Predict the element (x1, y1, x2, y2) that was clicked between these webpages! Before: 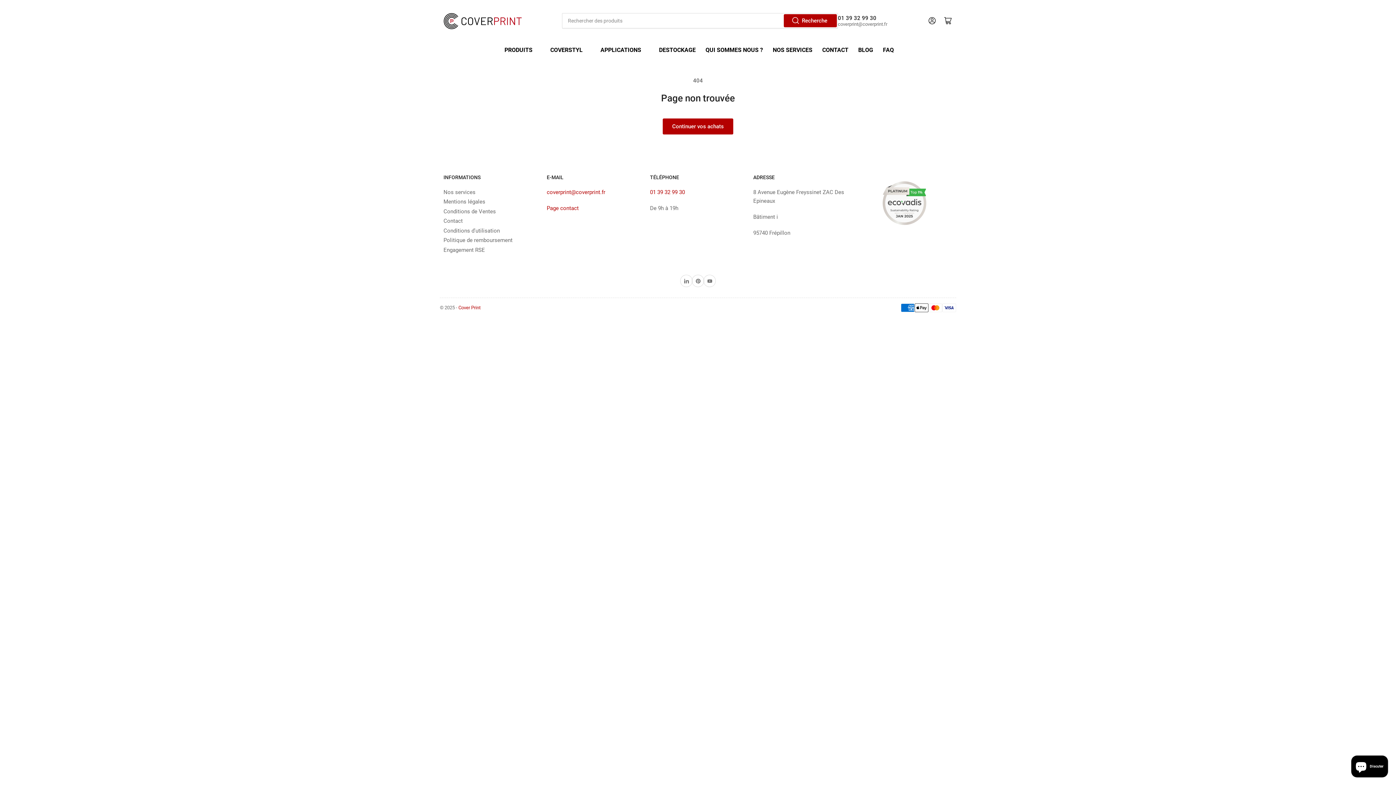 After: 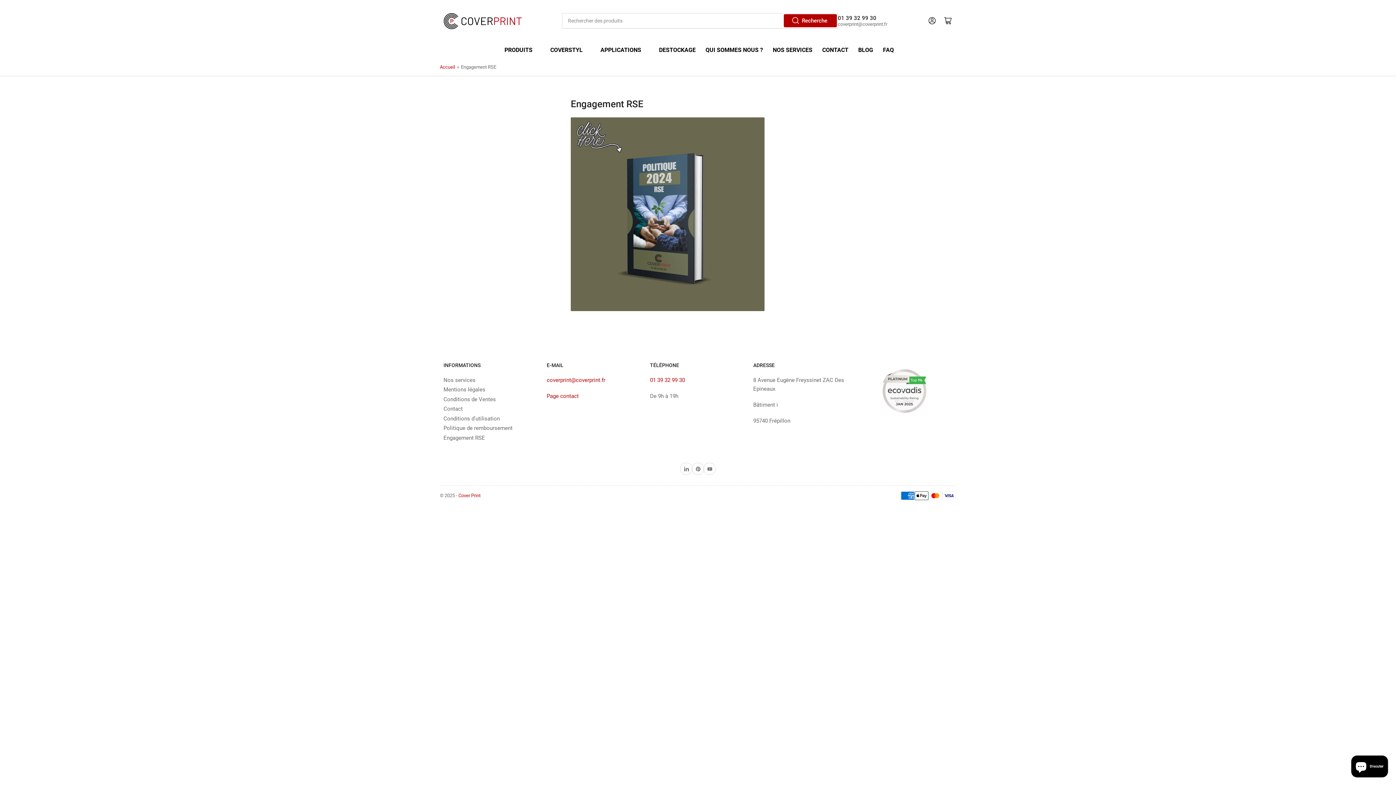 Action: bbox: (443, 246, 485, 253) label: Engagement RSE